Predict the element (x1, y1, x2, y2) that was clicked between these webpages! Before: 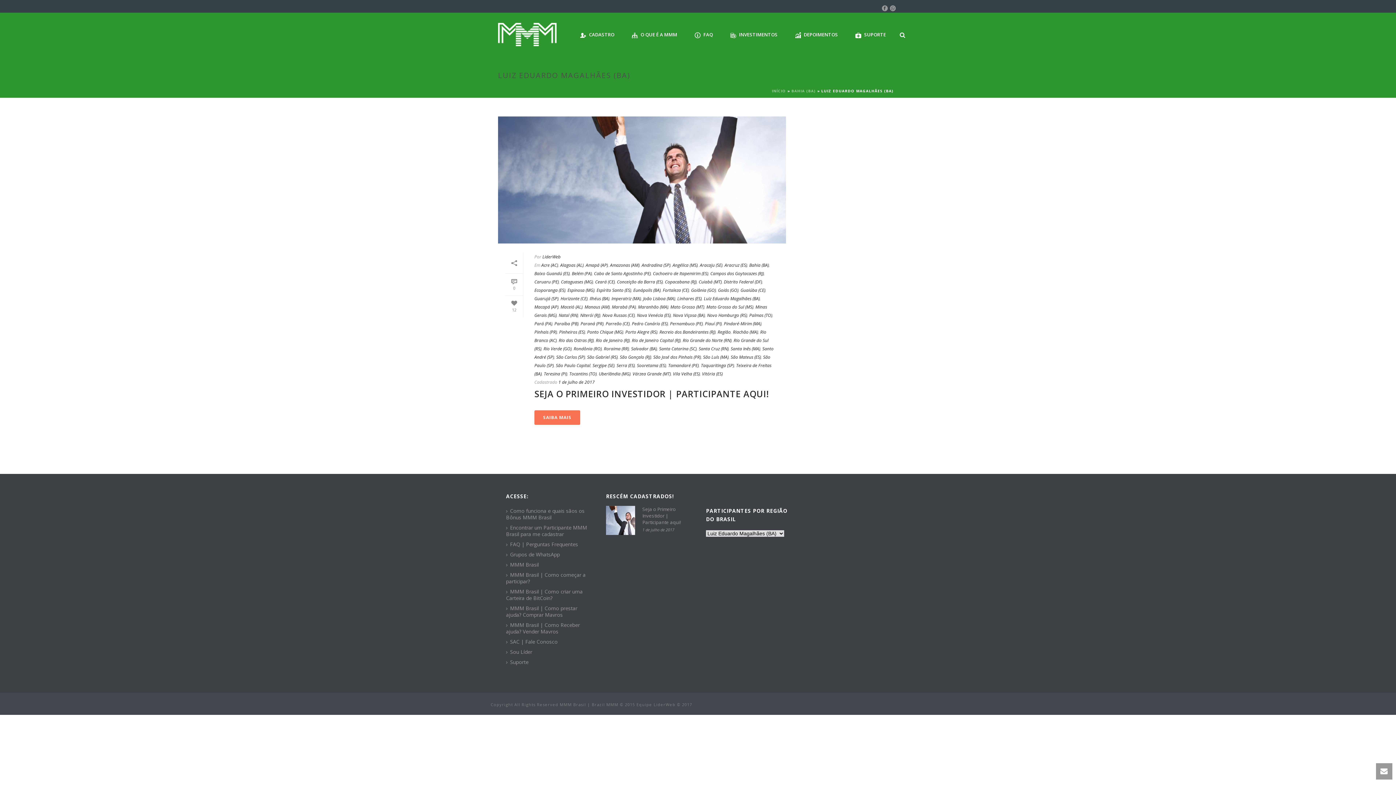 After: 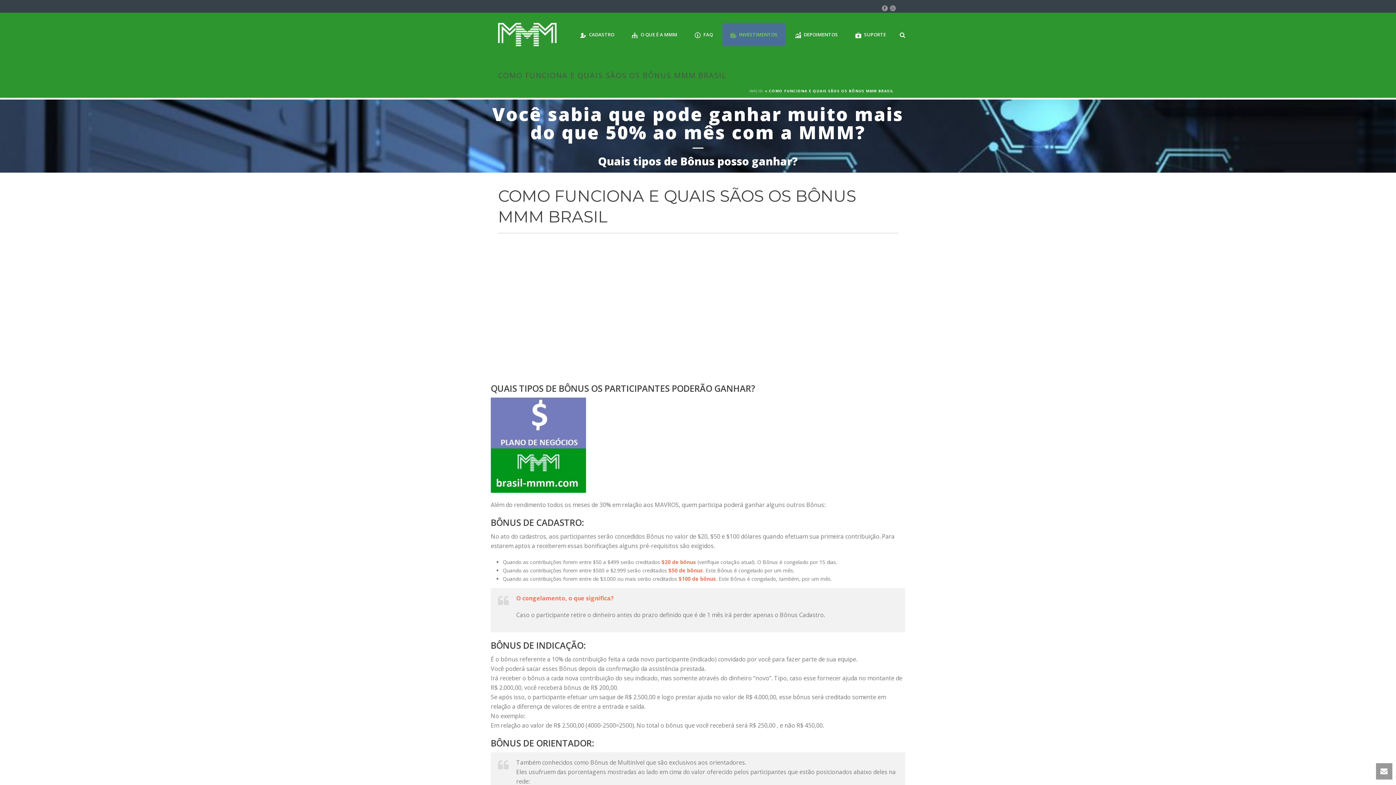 Action: bbox: (506, 508, 590, 521) label: Como funciona e quais sãos os Bônus MMM Brasil